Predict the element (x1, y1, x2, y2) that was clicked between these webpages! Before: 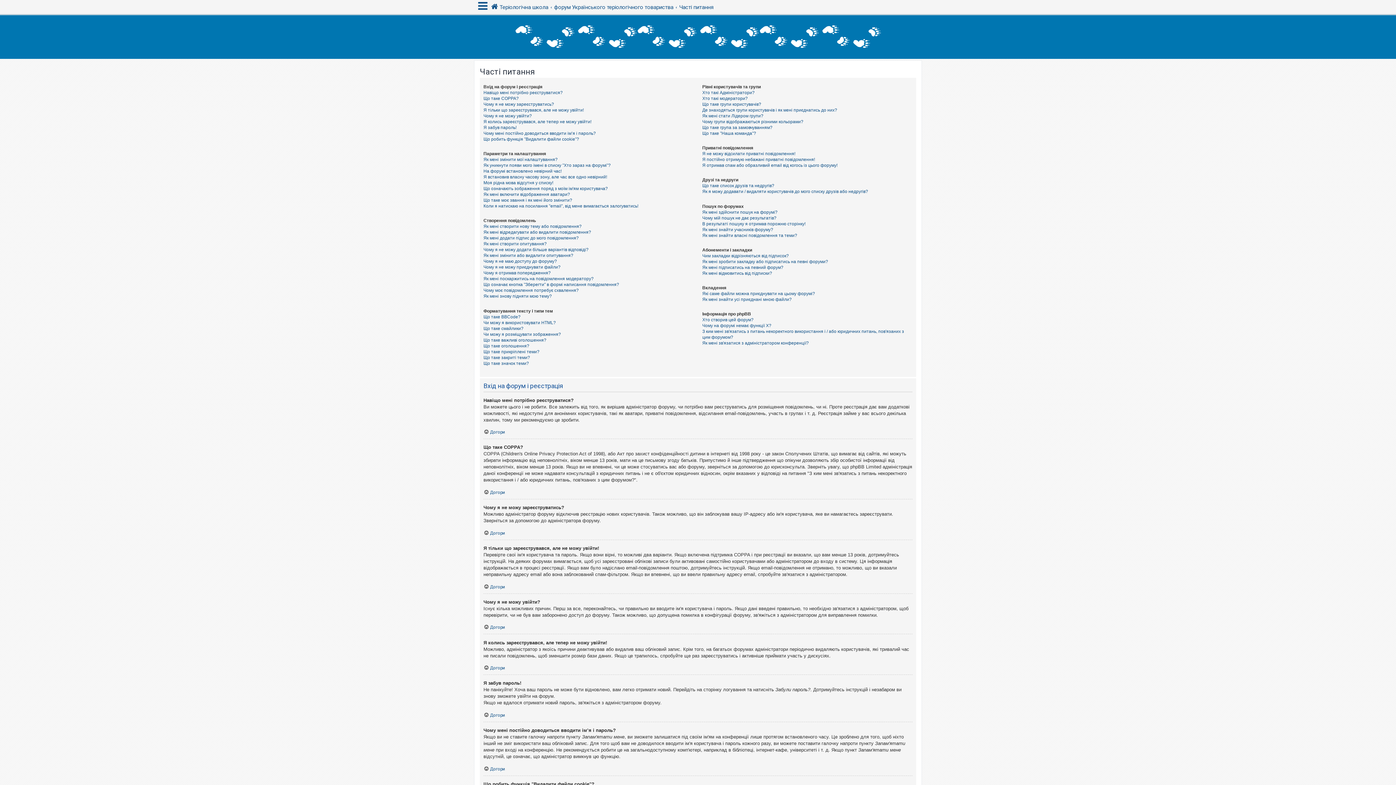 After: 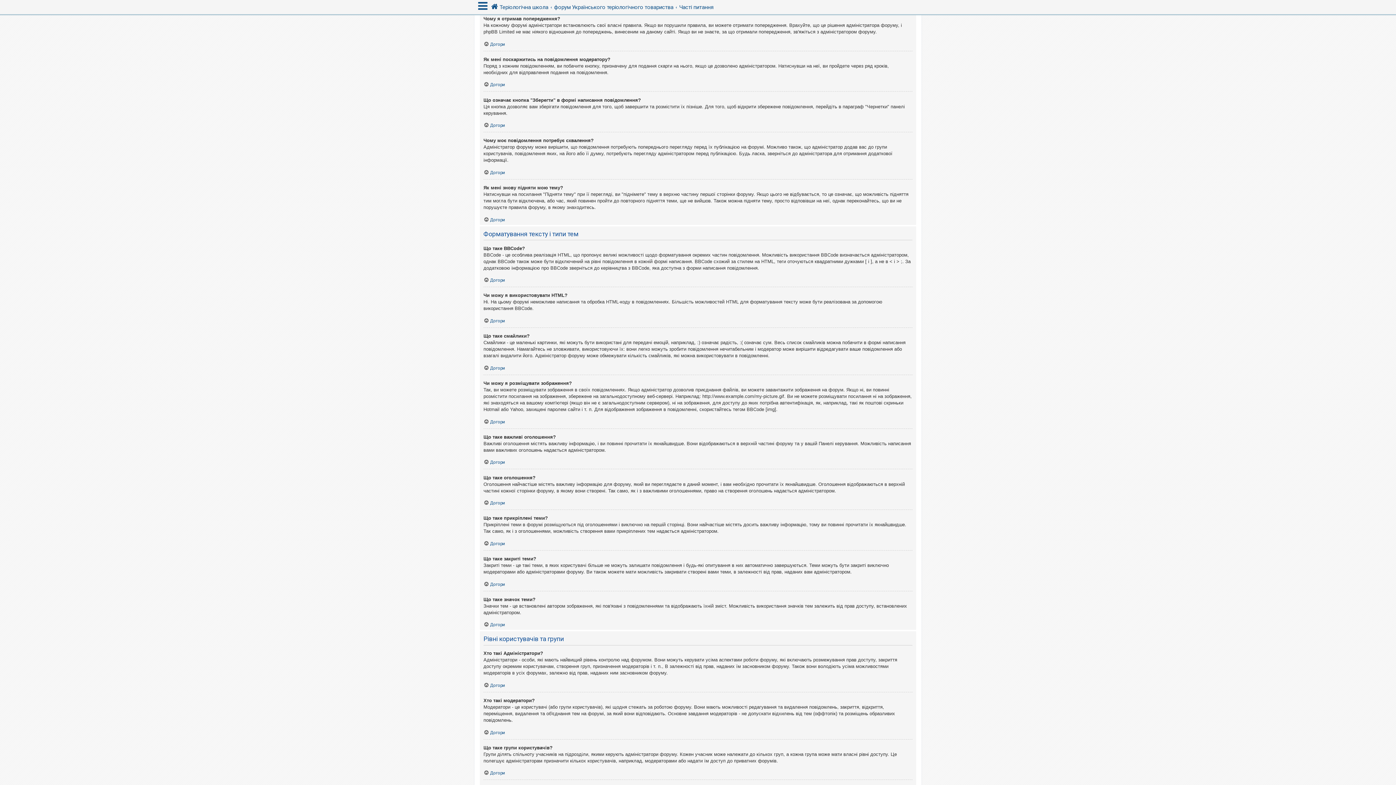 Action: label: Чому я отримав попередження? bbox: (483, 270, 550, 276)